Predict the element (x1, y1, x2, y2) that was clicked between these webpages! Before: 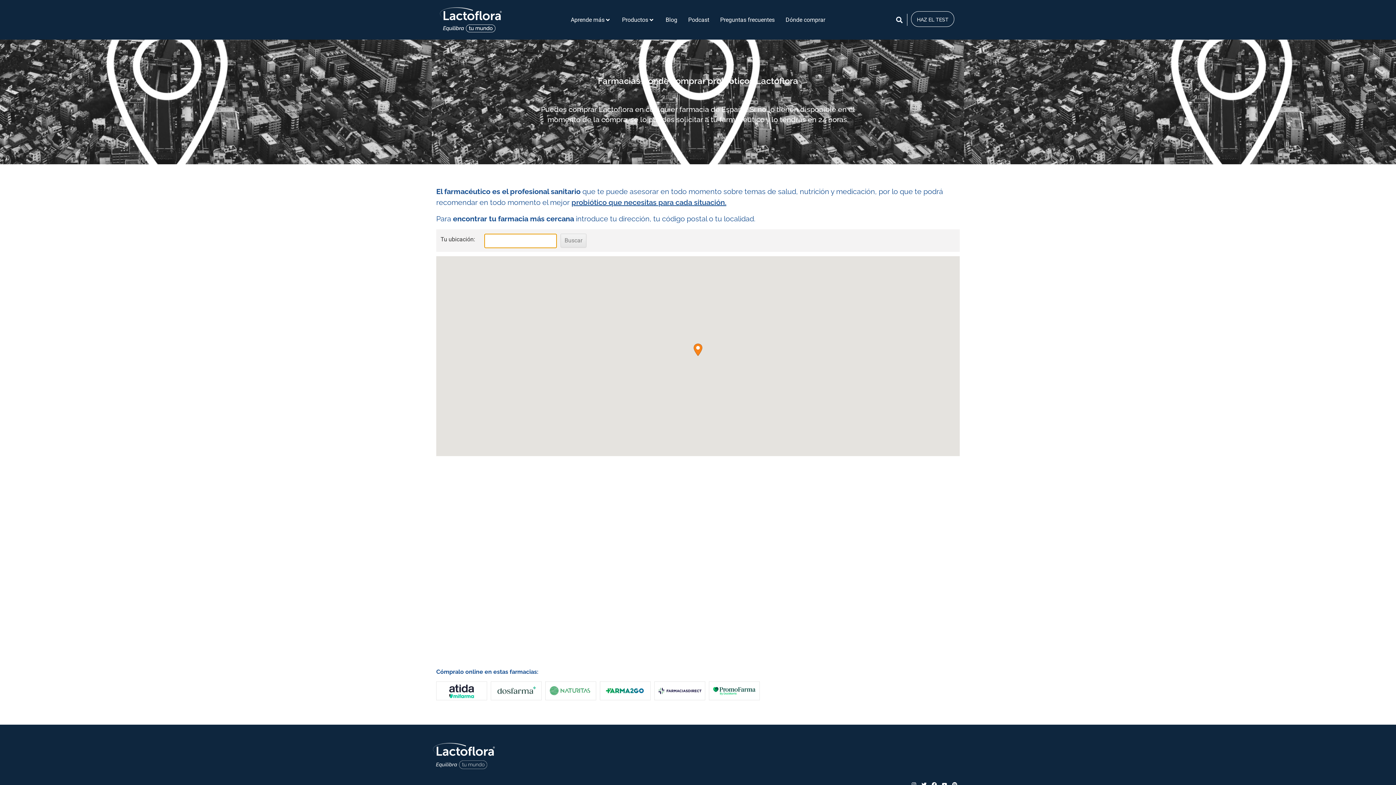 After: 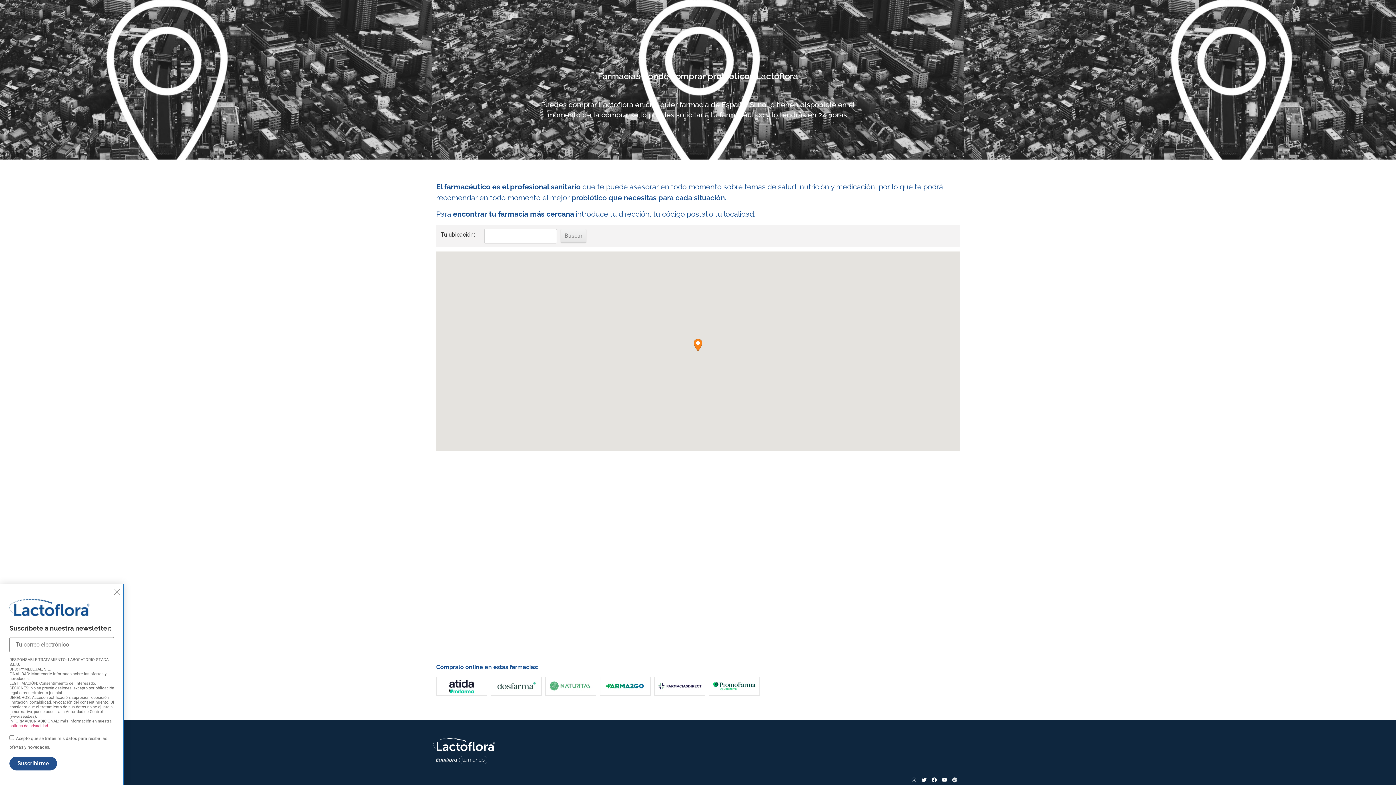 Action: label: Spotify bbox: (949, 780, 960, 790)